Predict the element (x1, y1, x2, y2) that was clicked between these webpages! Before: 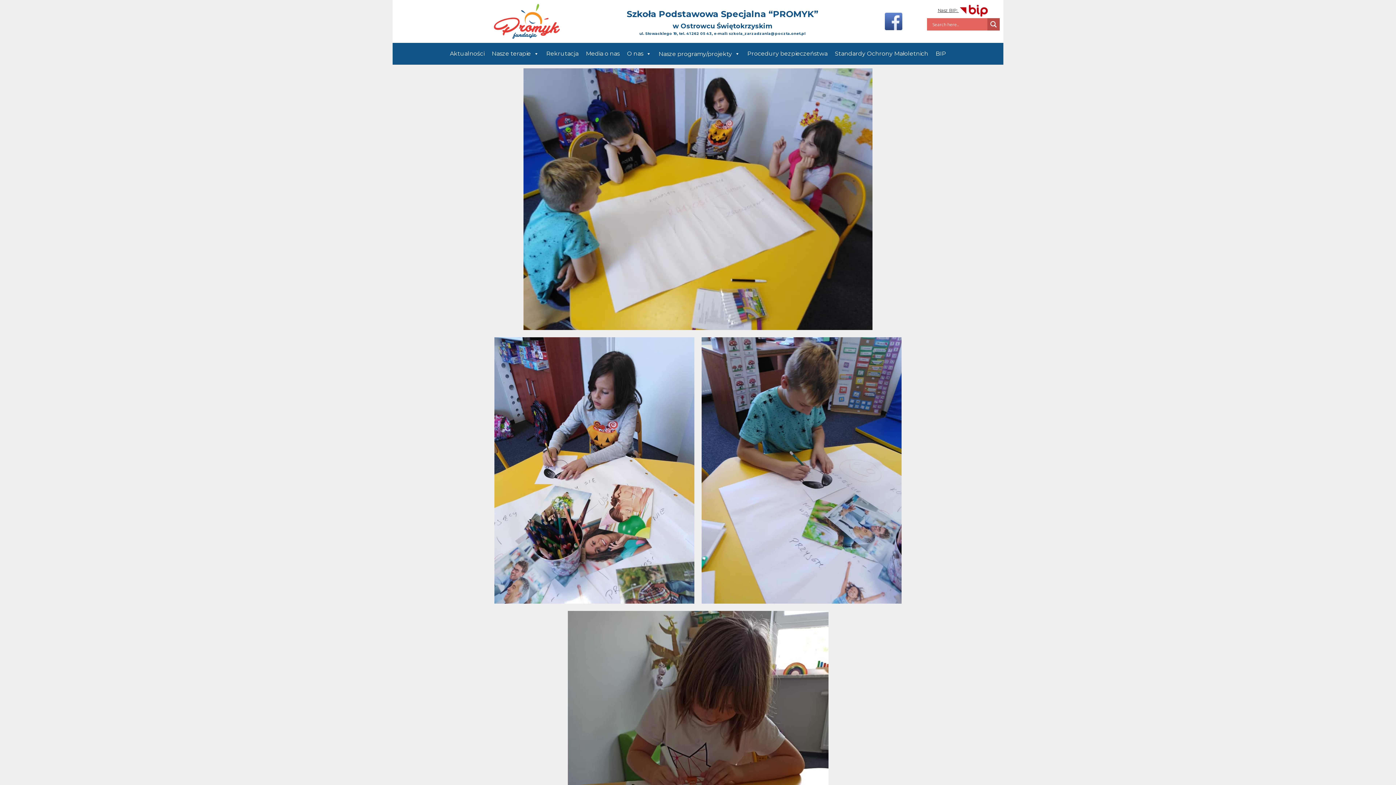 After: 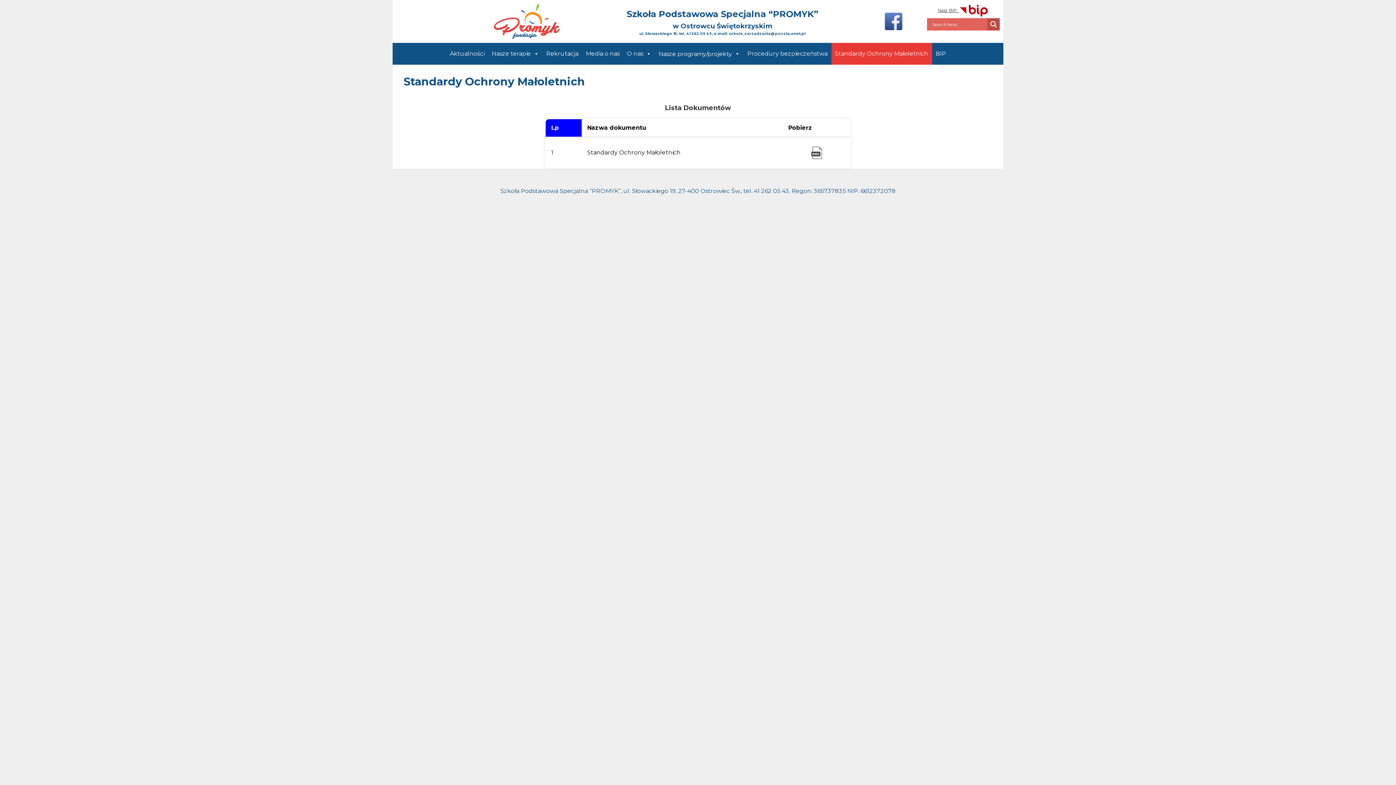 Action: bbox: (831, 42, 932, 64) label: Standardy Ochrony Małoletnich